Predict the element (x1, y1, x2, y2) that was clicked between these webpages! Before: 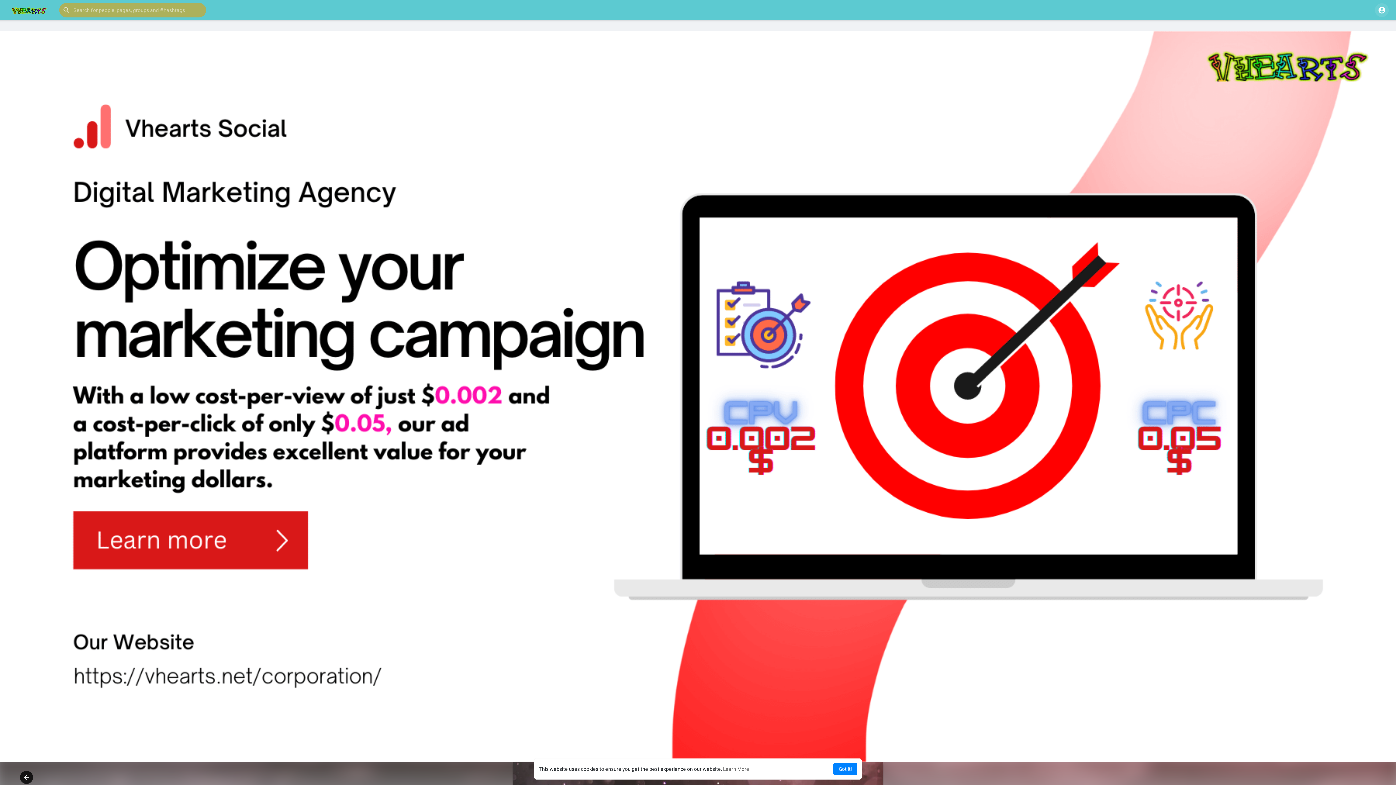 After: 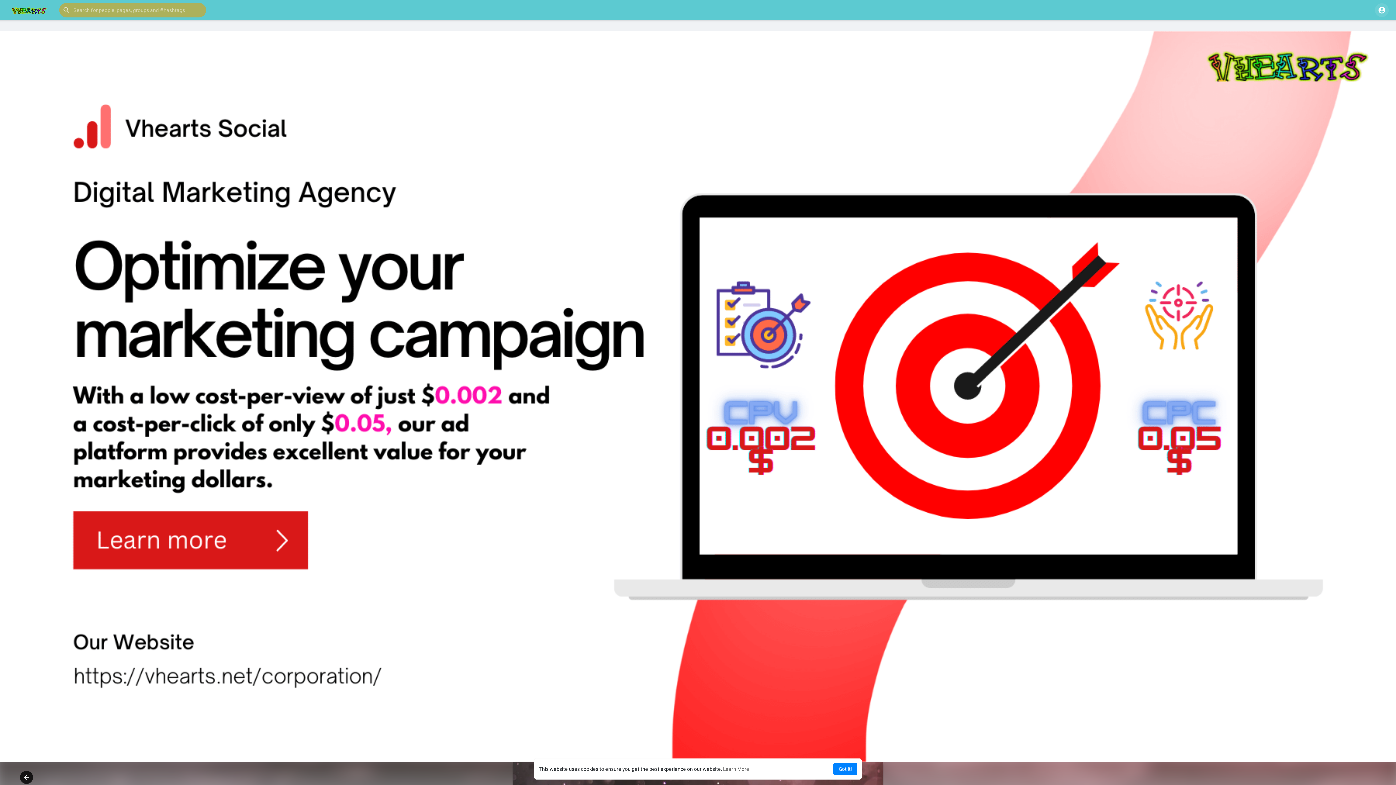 Action: bbox: (0, 393, 1396, 399)